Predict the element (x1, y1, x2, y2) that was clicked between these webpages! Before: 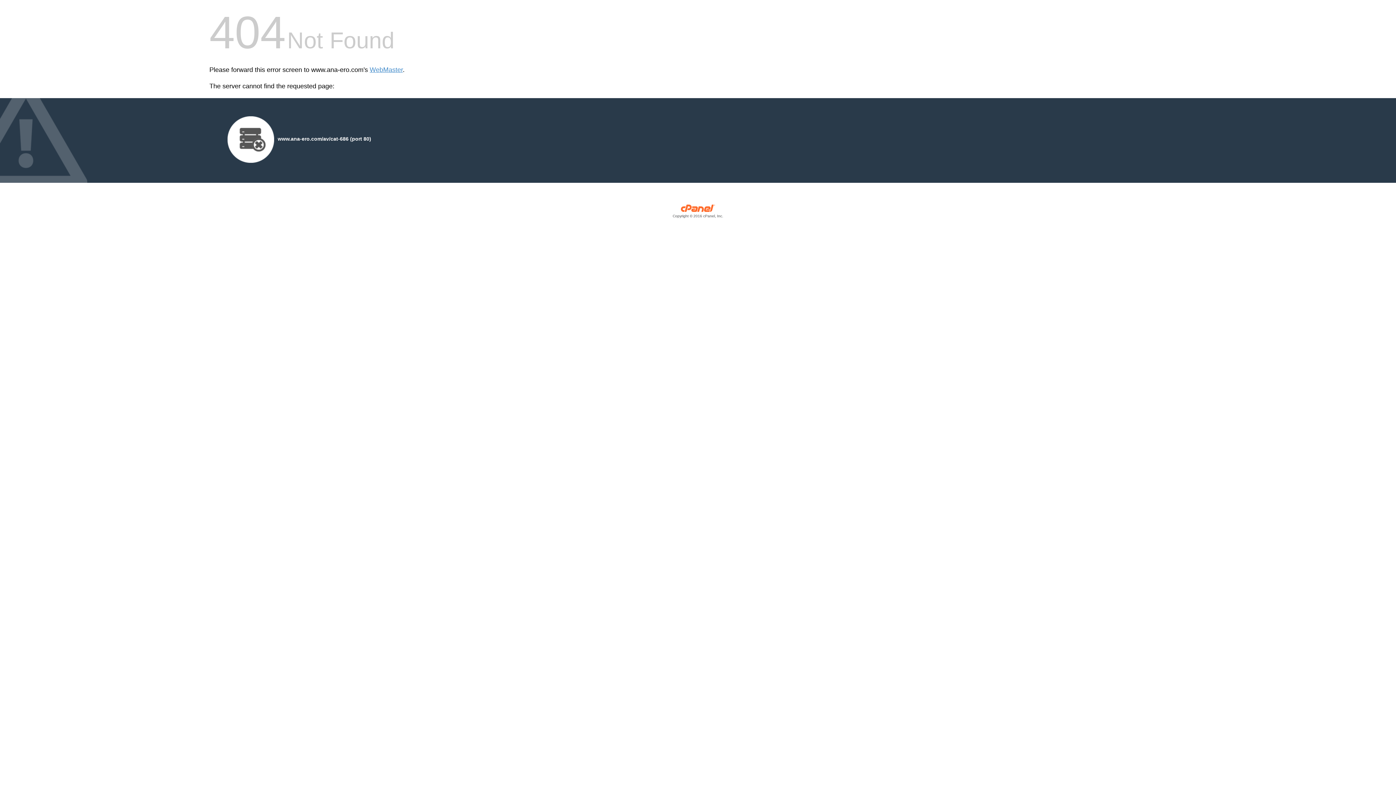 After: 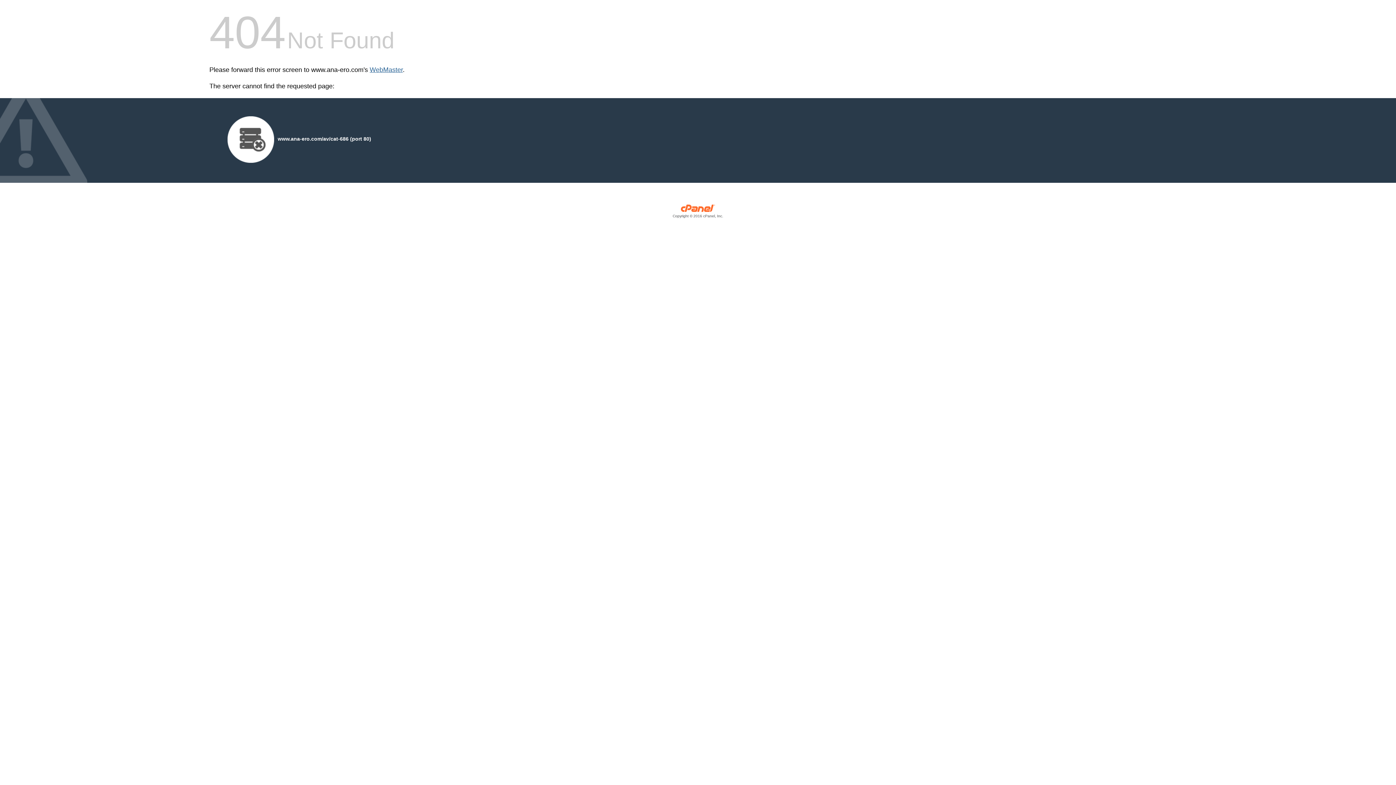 Action: bbox: (369, 66, 402, 73) label: WebMaster